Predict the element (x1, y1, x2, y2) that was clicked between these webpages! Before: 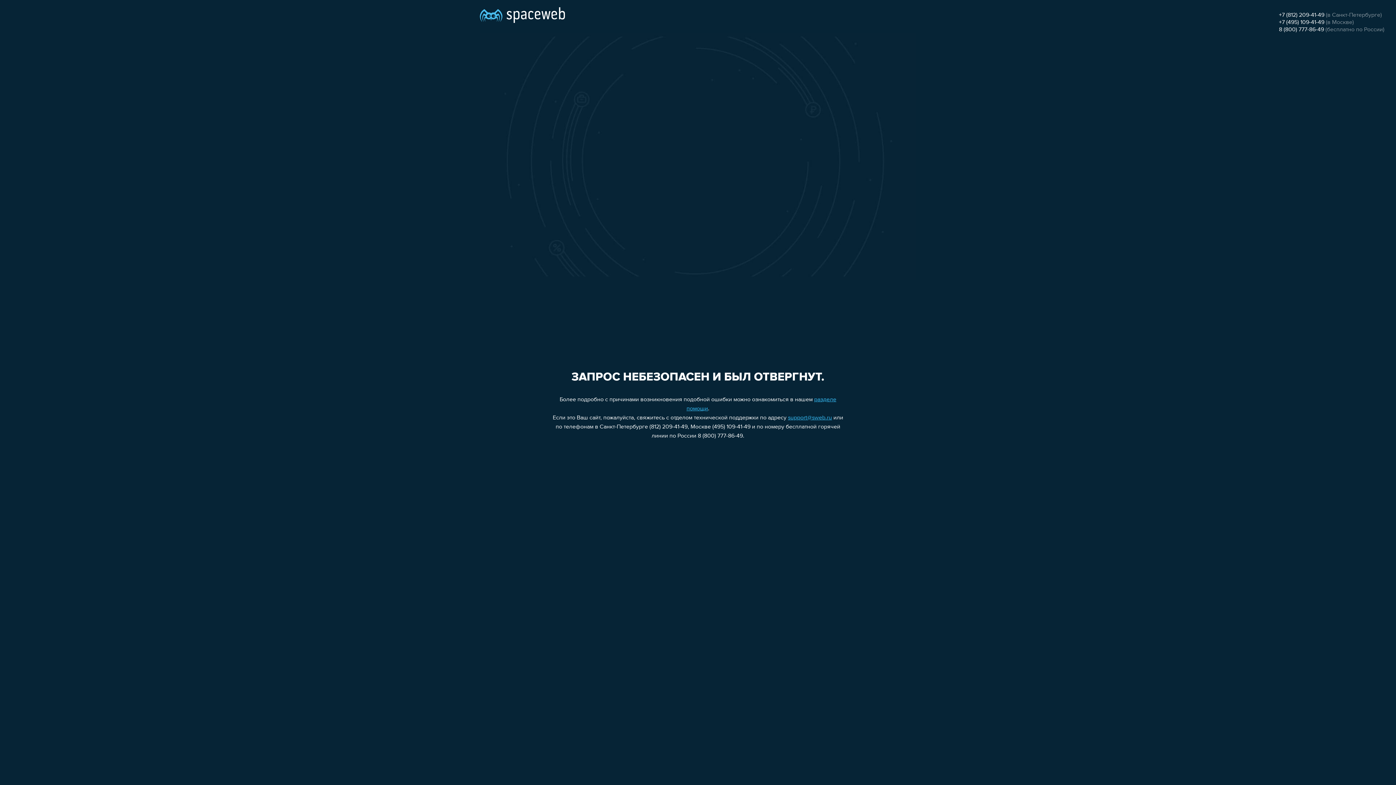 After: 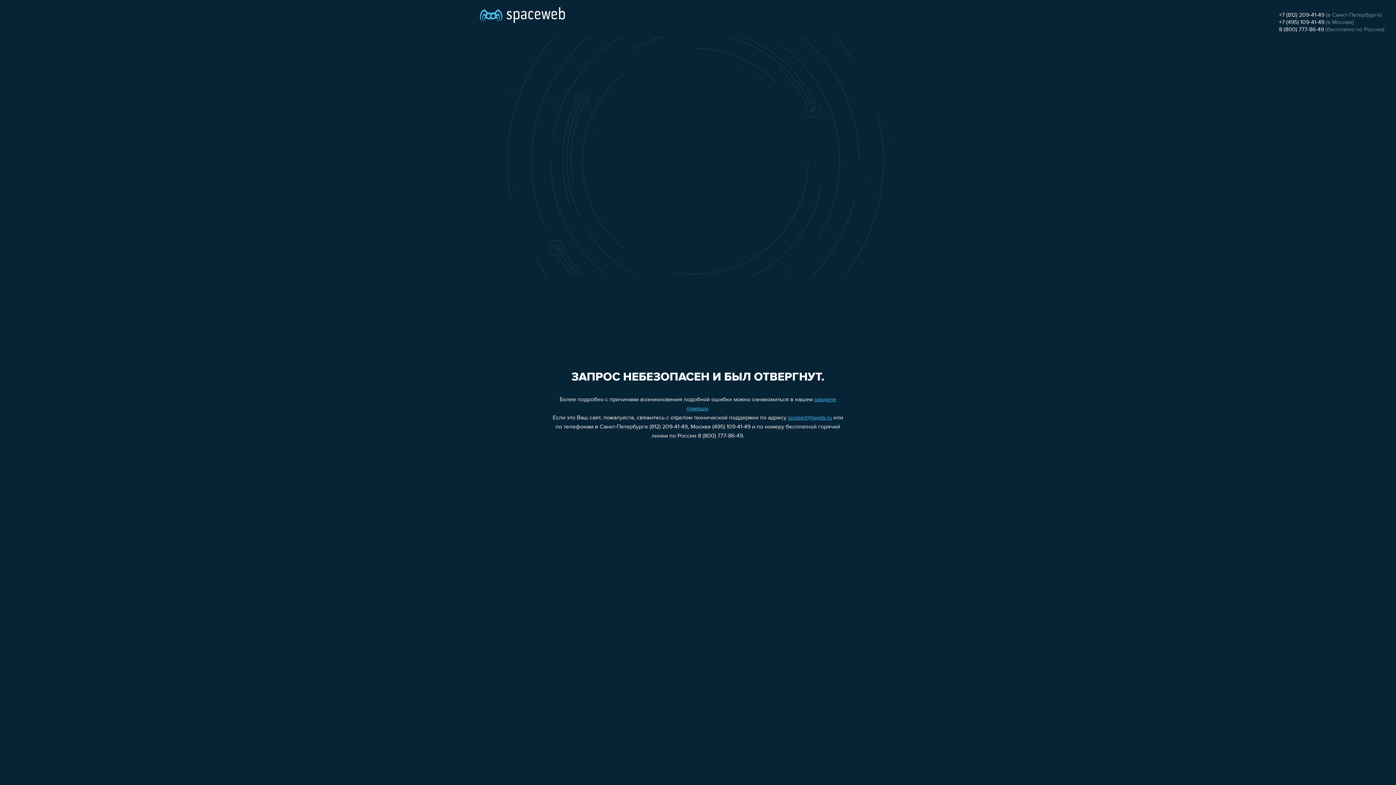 Action: label: support@sweb.ru bbox: (788, 415, 832, 421)